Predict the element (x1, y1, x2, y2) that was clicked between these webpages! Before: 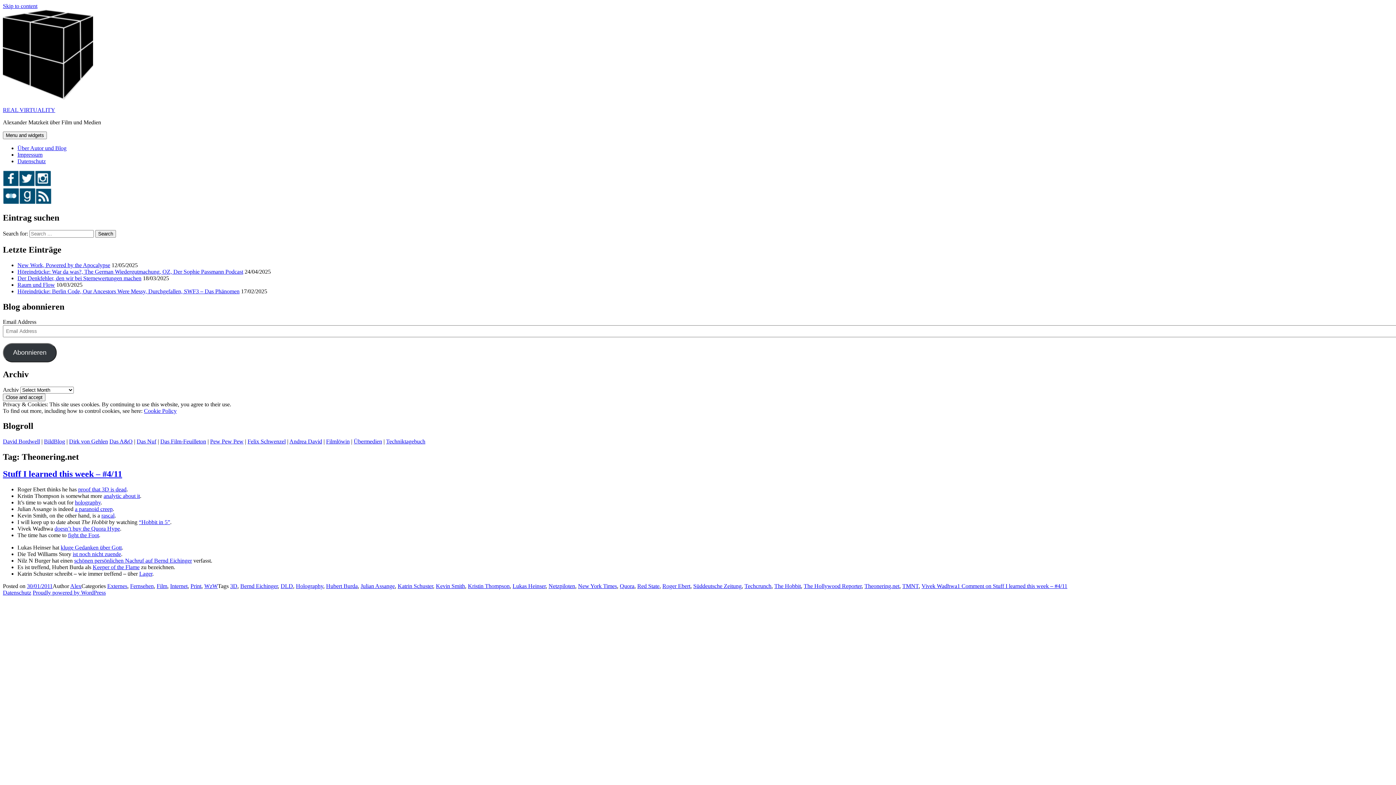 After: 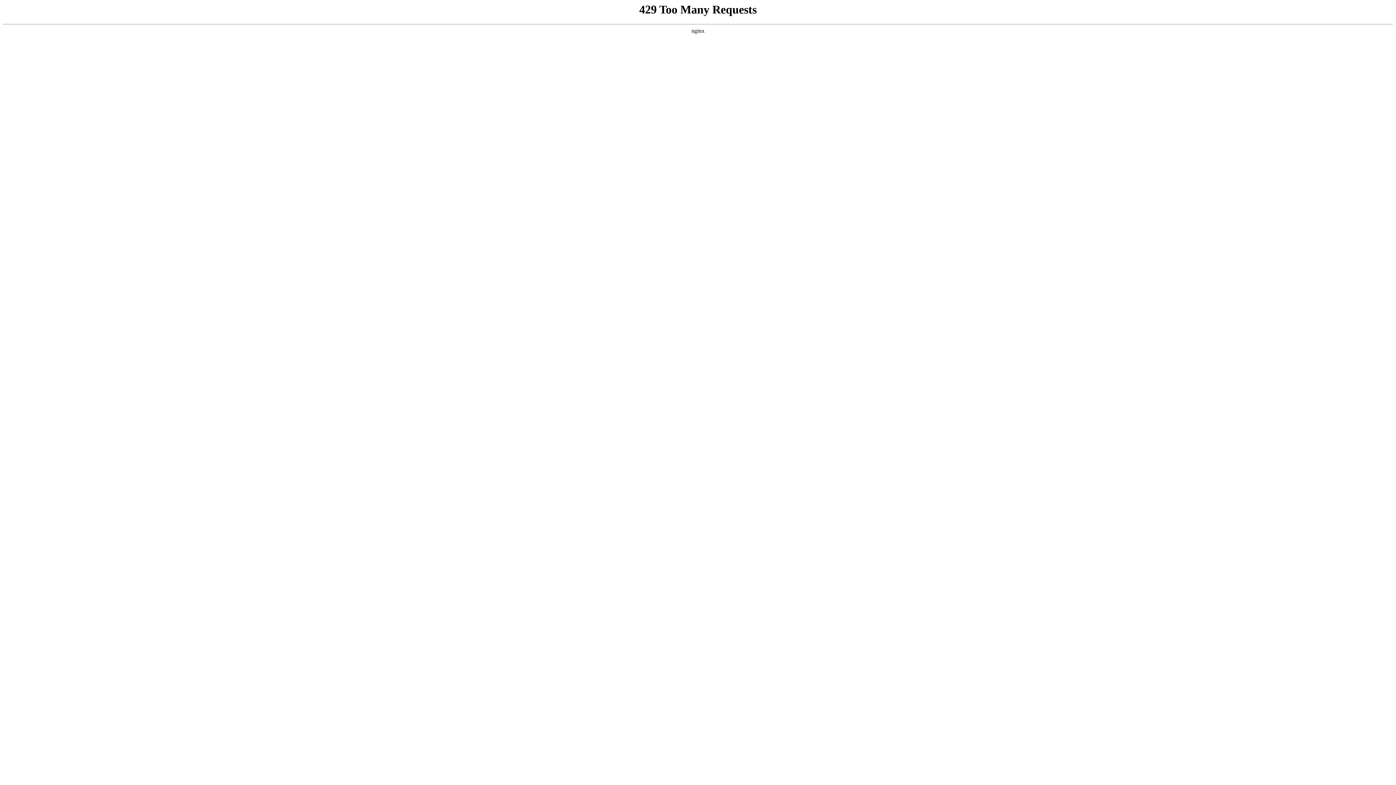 Action: label: doesn’t buy the Quora Hype bbox: (54, 525, 120, 532)